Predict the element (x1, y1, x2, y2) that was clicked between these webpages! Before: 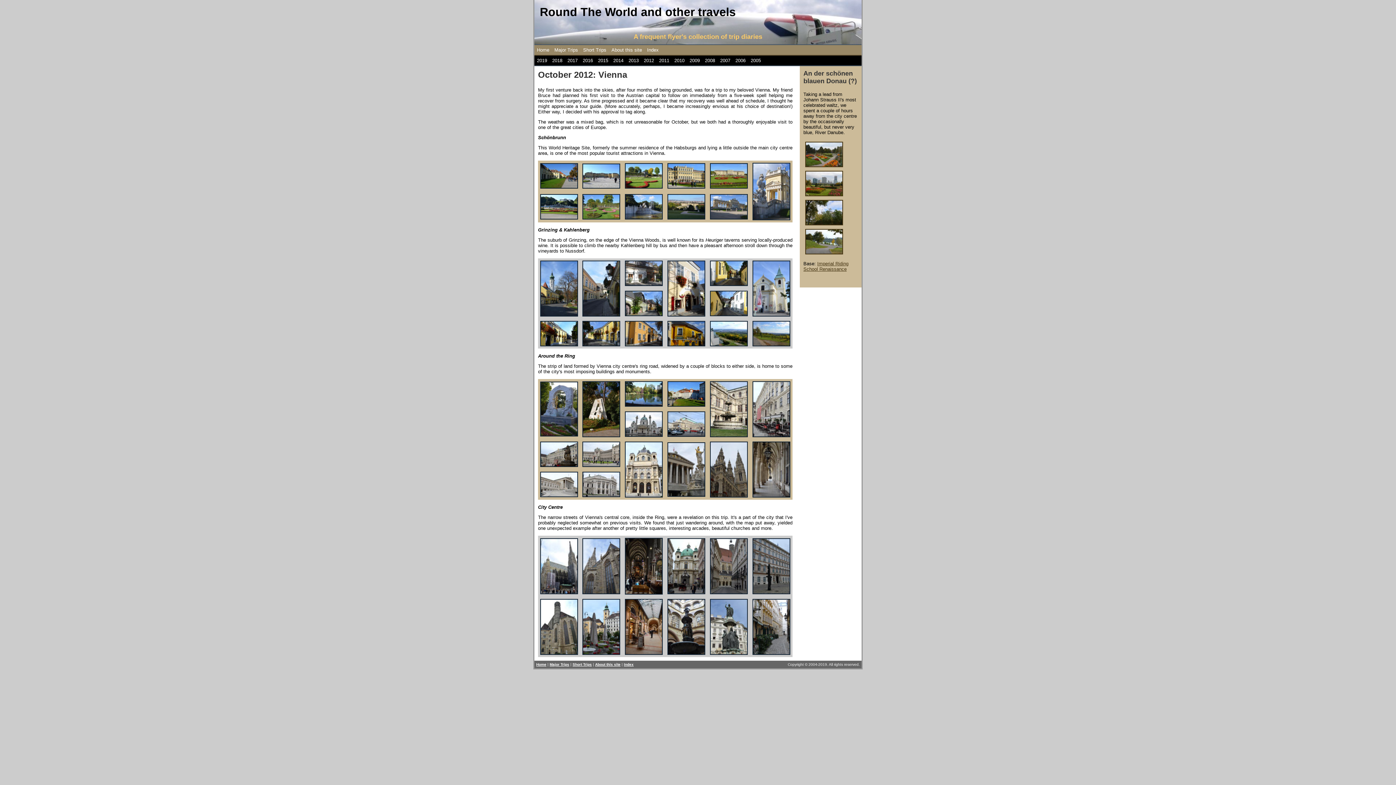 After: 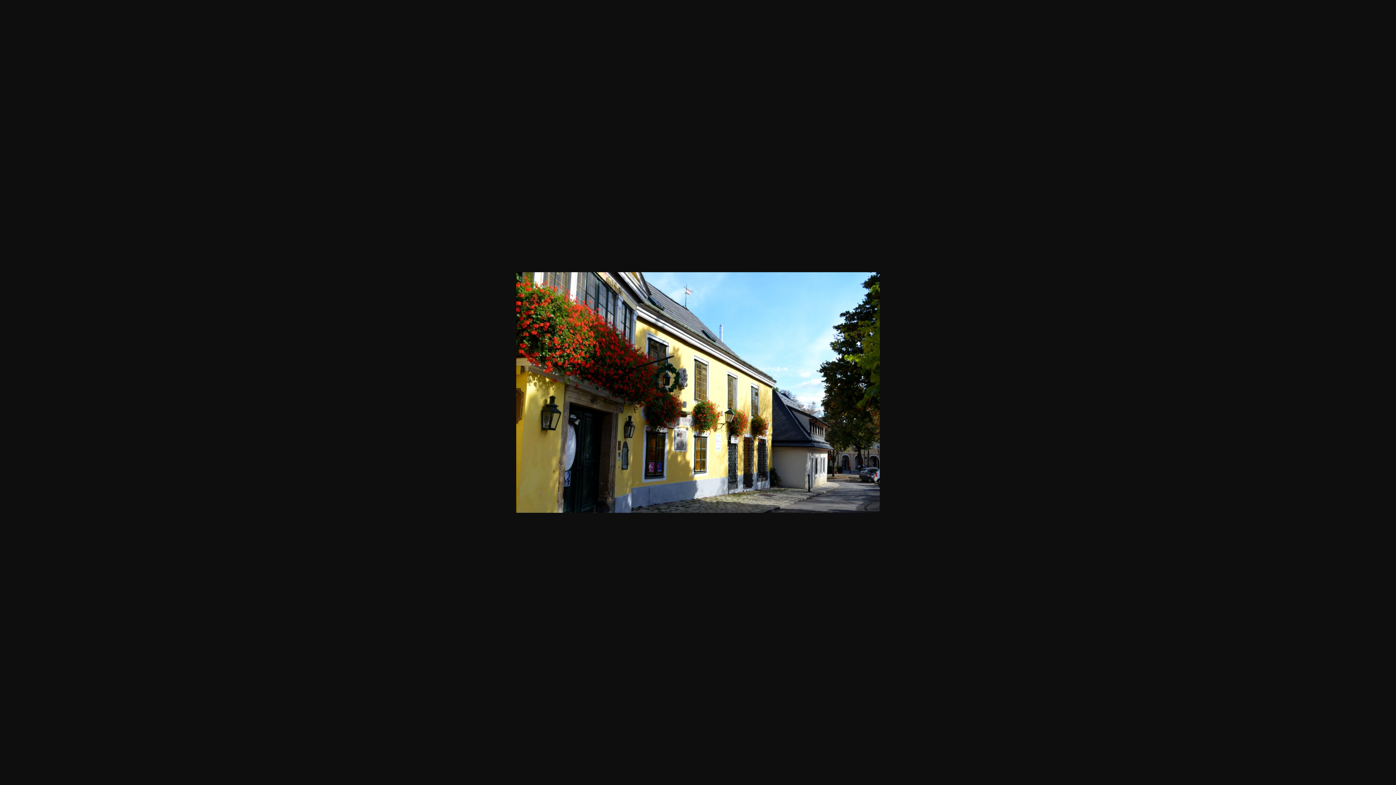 Action: bbox: (538, 343, 580, 349)